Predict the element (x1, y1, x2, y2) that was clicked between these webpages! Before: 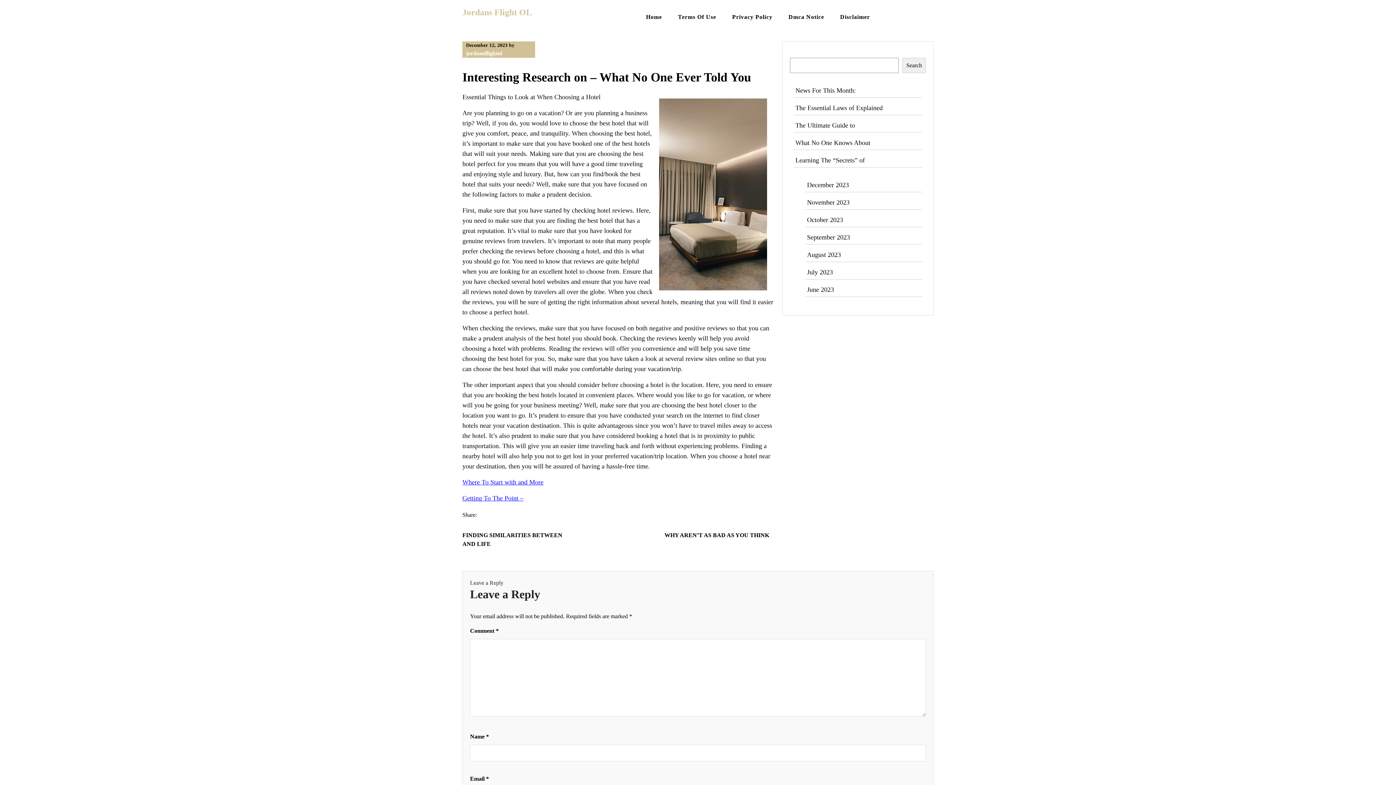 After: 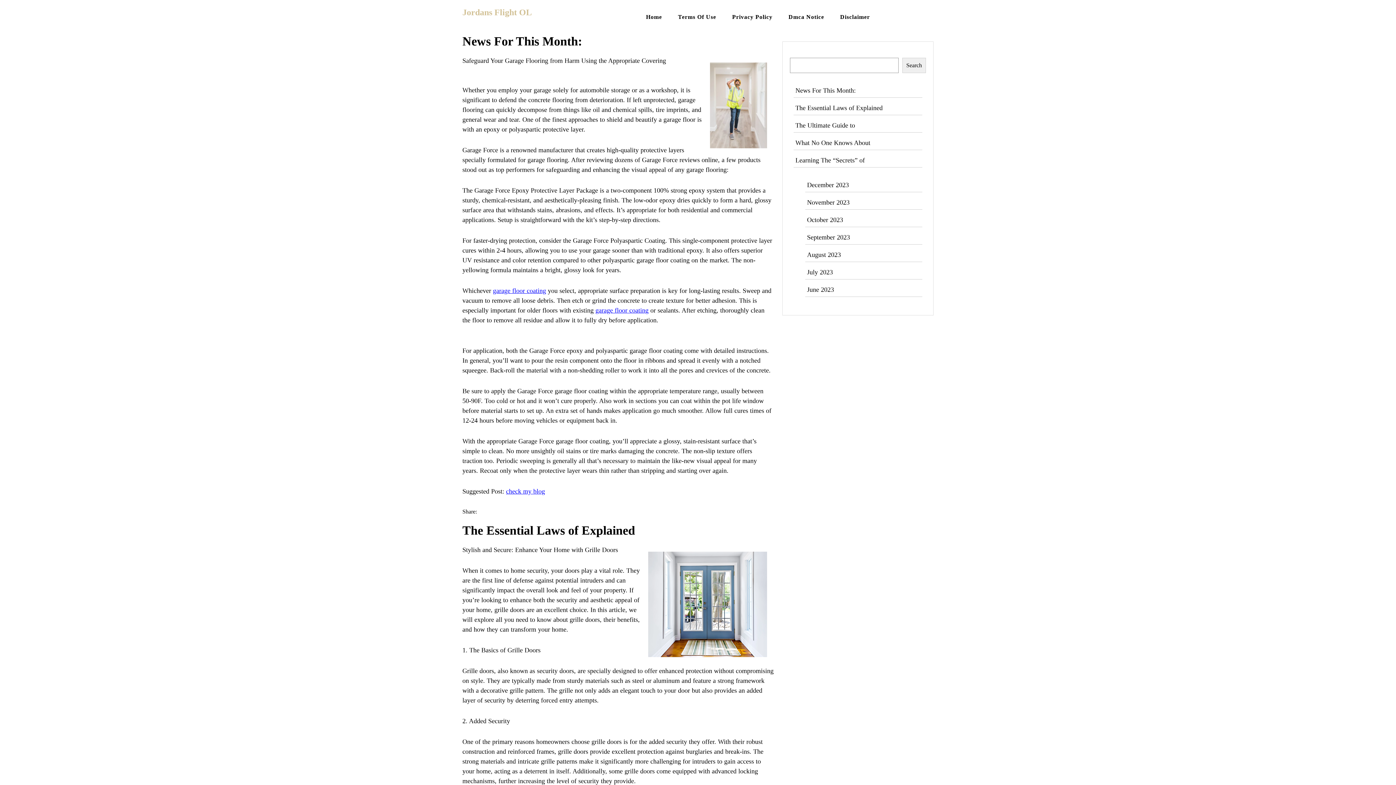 Action: label: December 2023 bbox: (807, 181, 849, 188)